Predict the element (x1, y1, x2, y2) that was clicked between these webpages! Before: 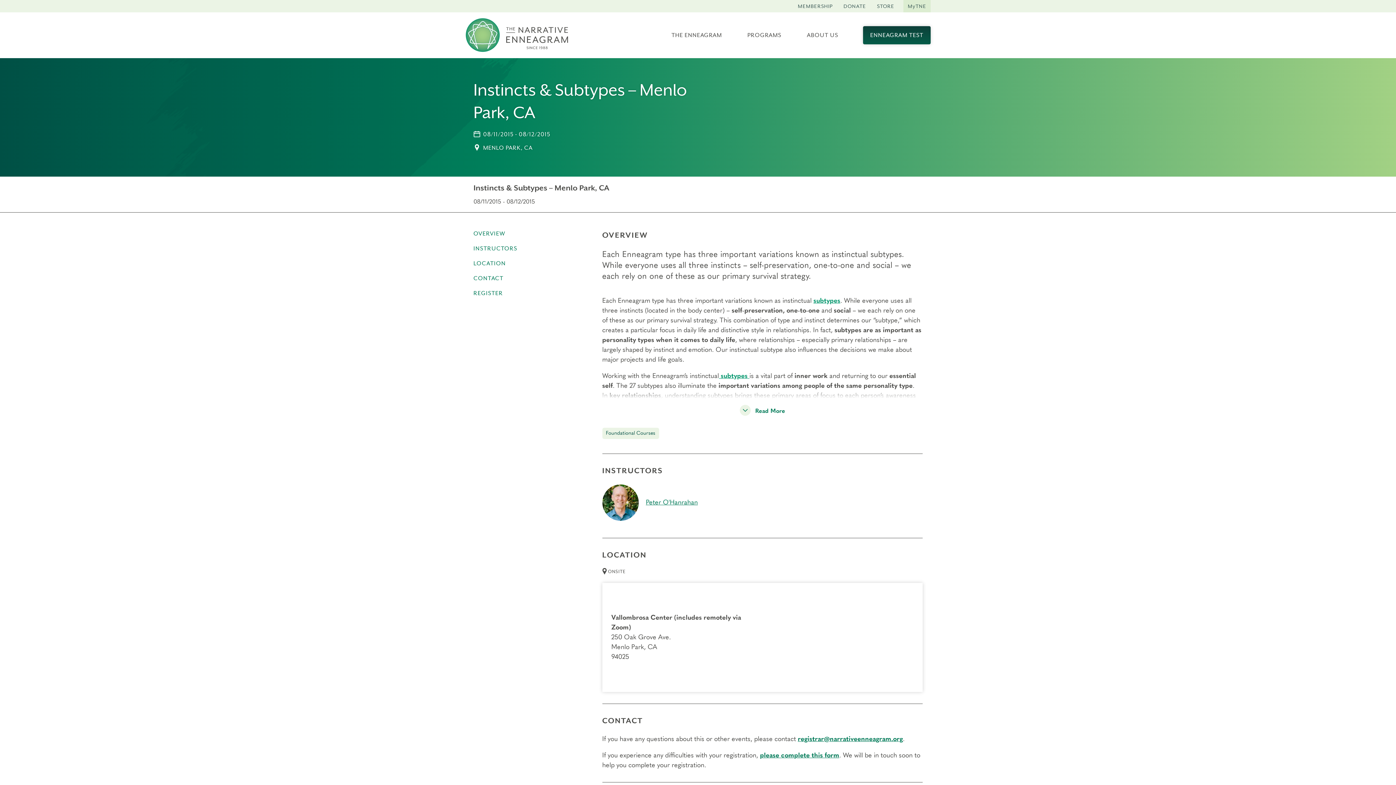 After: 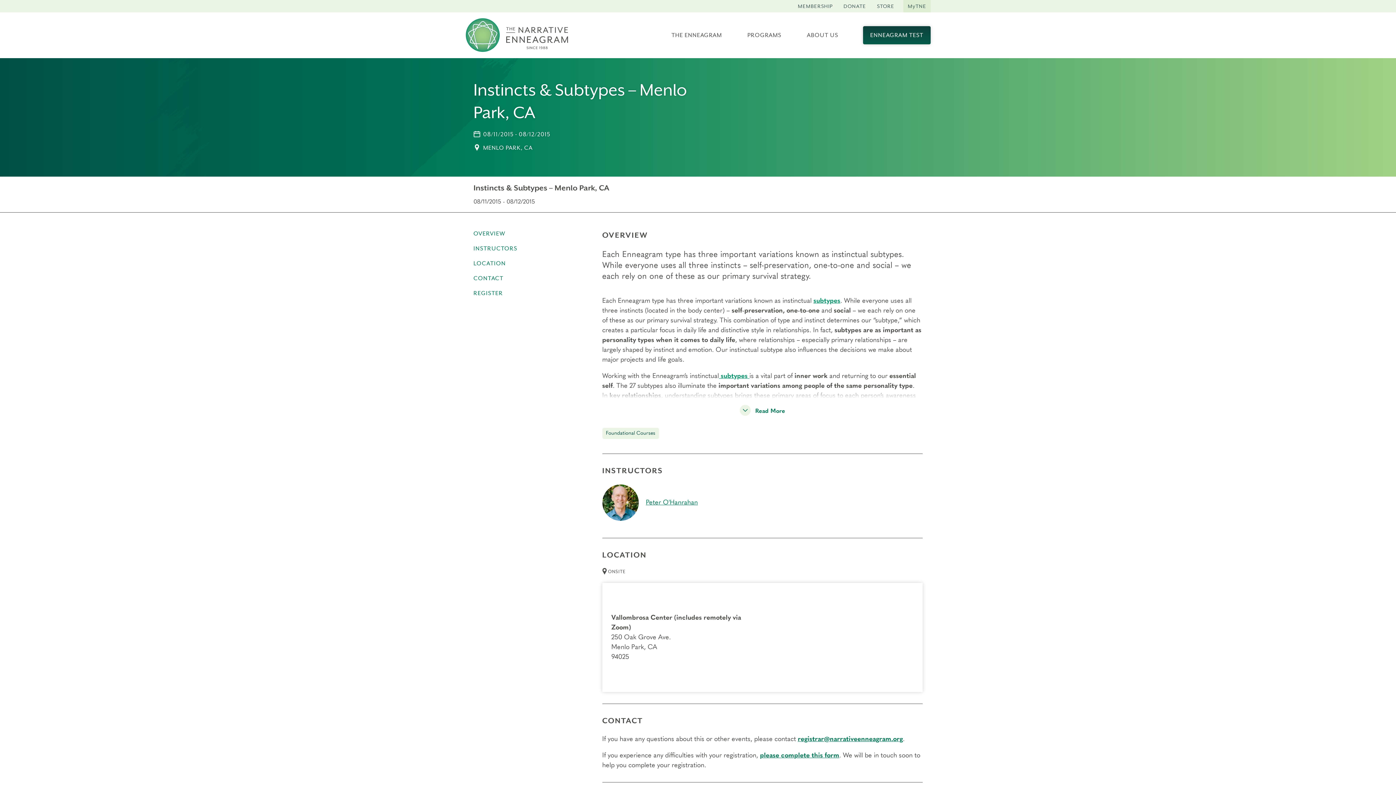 Action: bbox: (813, 297, 840, 304) label: subtypes